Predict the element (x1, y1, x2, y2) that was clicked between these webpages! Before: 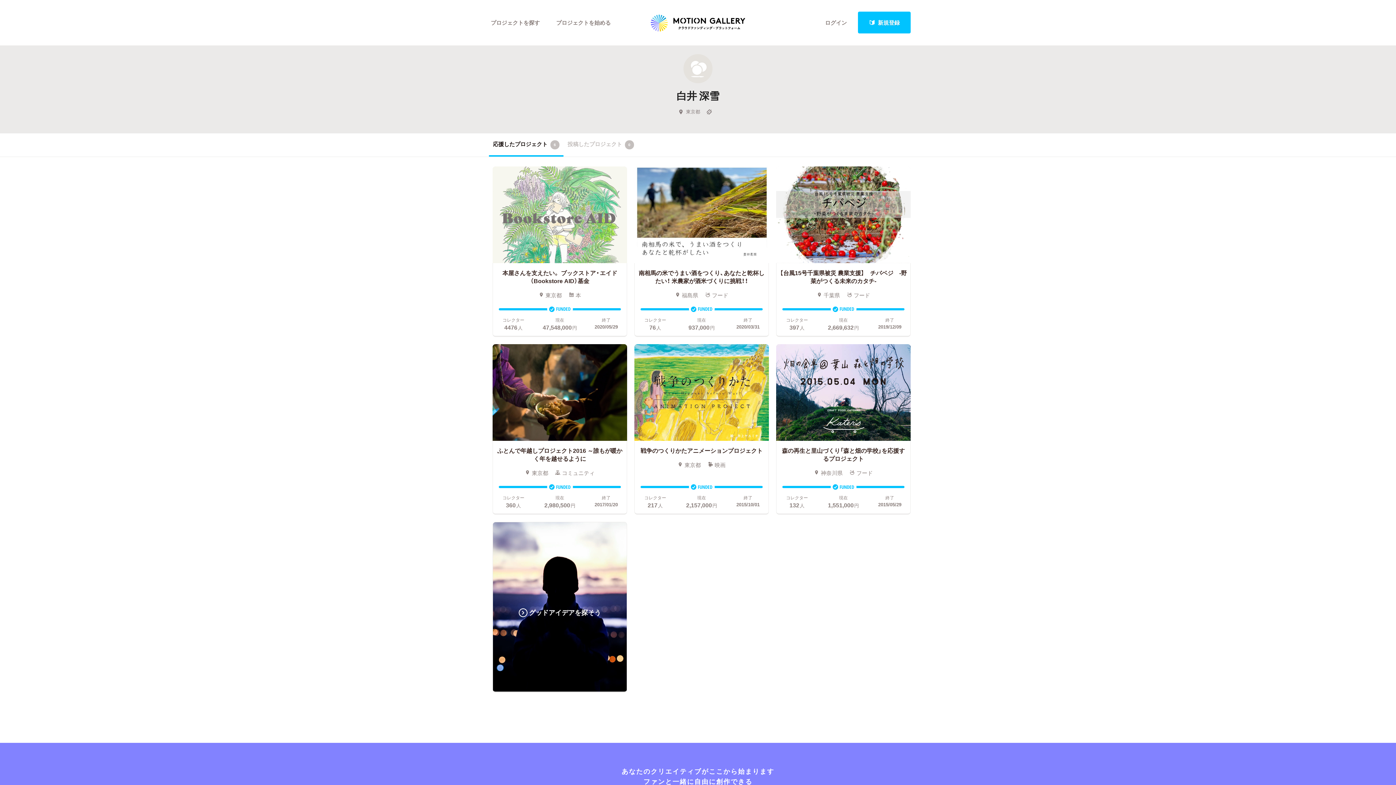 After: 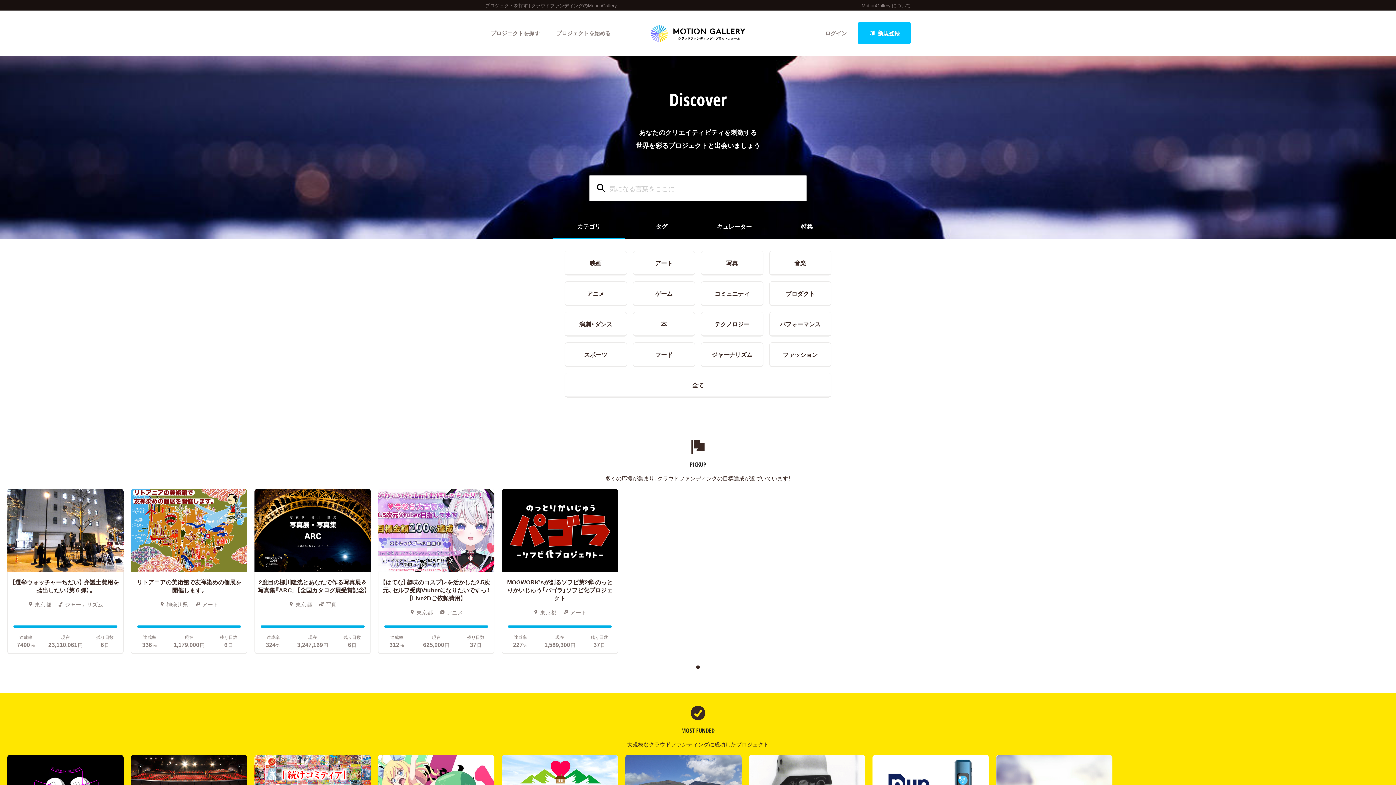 Action: label: プロジェクトを探す bbox: (485, 11, 545, 45)